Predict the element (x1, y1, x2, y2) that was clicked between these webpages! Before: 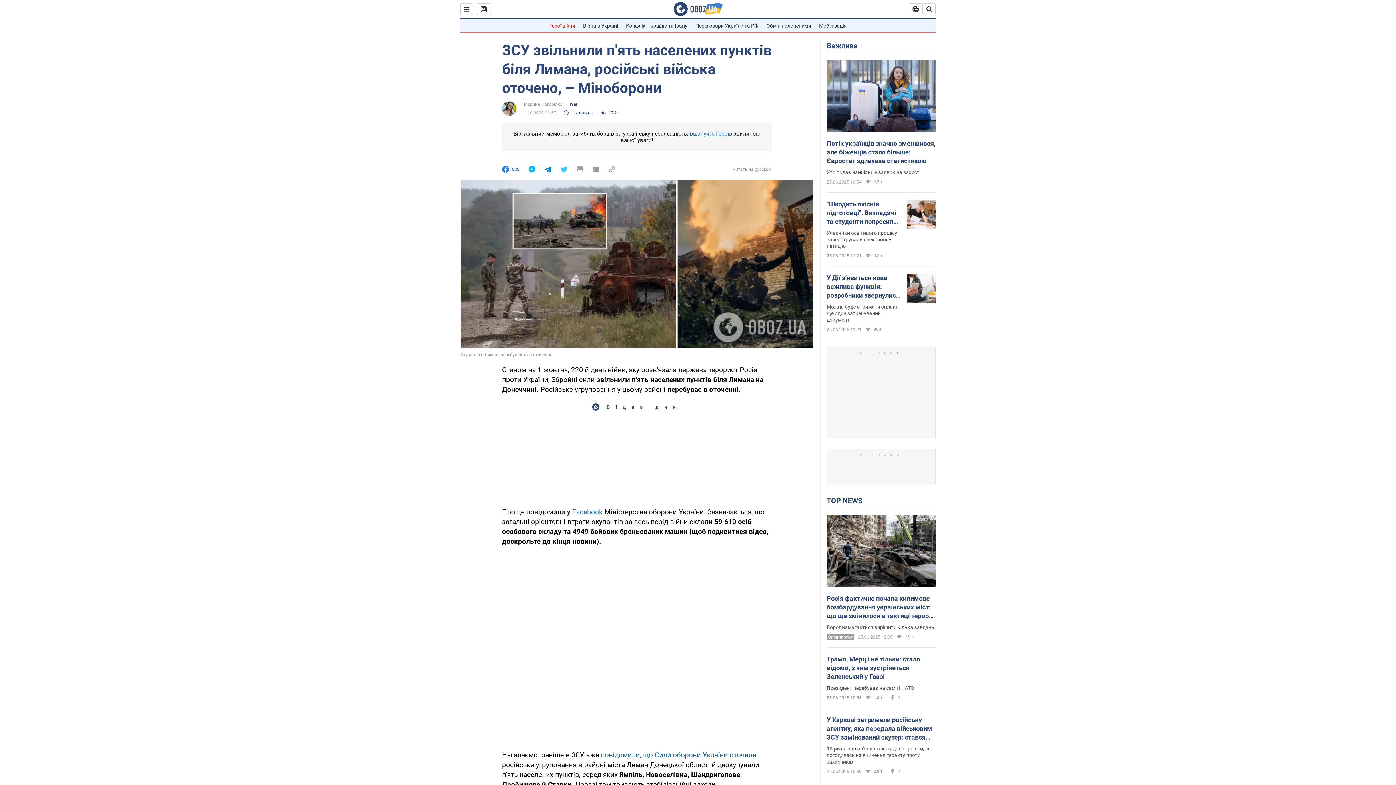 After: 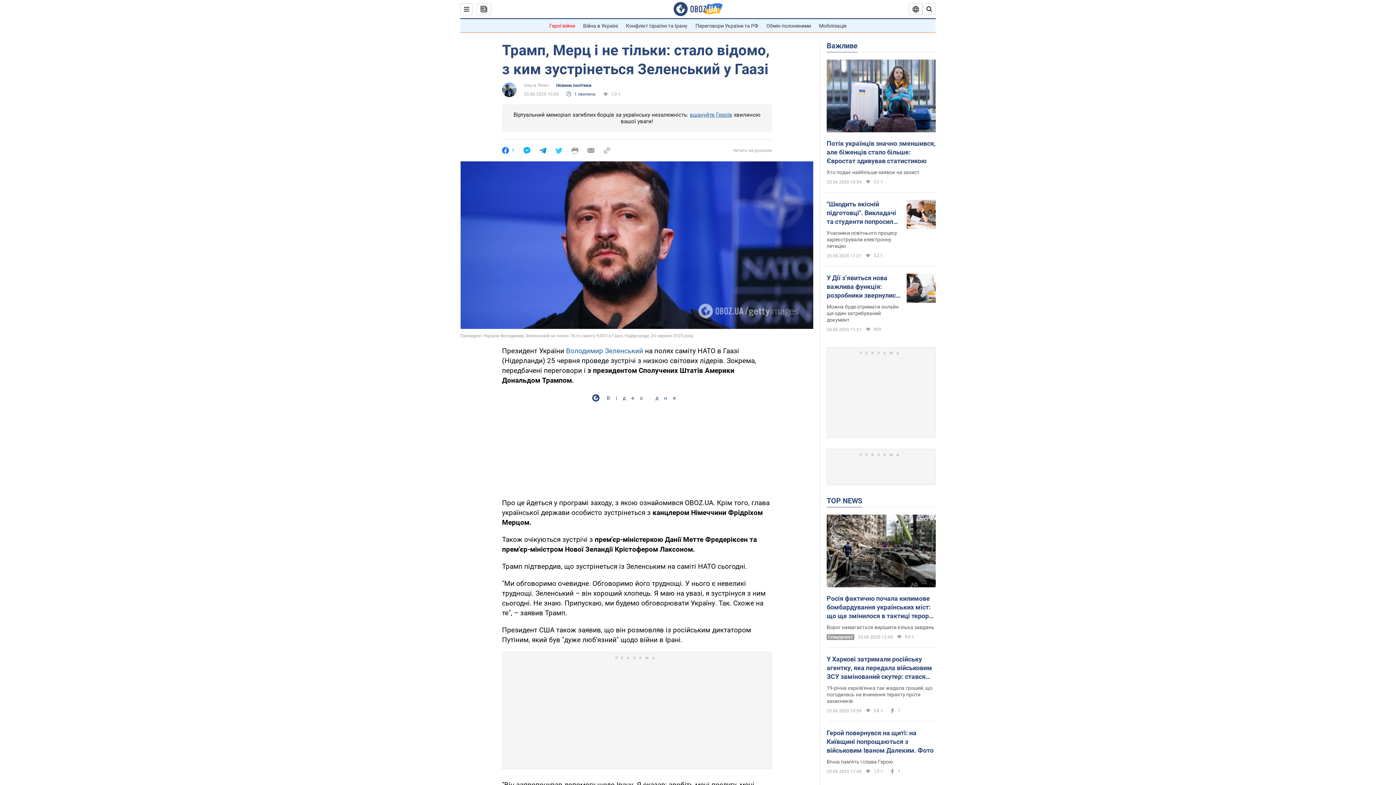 Action: label: Трамп, Мерц і не тільки: стало відомо, з ким зустрінеться Зеленський у Гаазі bbox: (826, 655, 936, 681)